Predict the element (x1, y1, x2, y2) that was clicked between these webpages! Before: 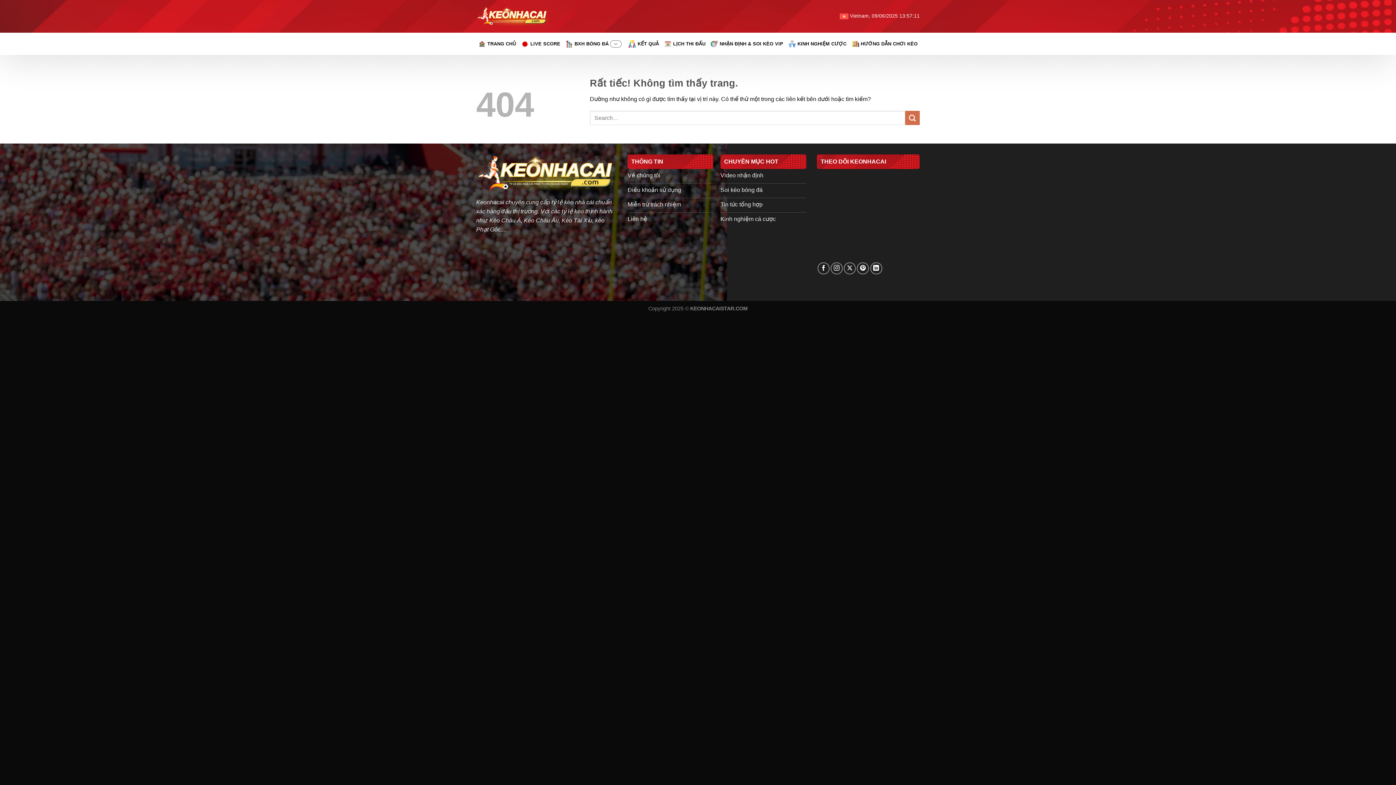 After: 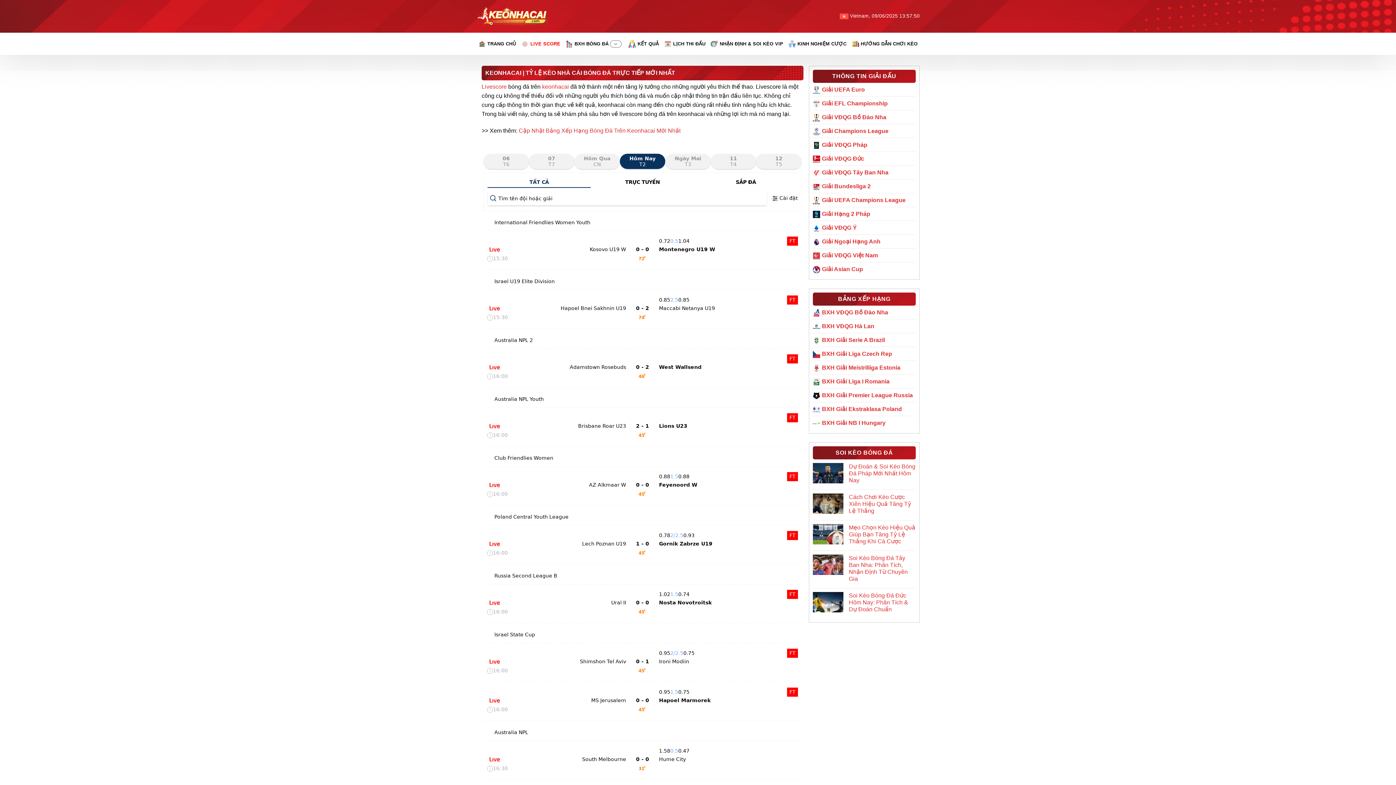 Action: bbox: (521, 36, 560, 51) label: LIVE SCORE